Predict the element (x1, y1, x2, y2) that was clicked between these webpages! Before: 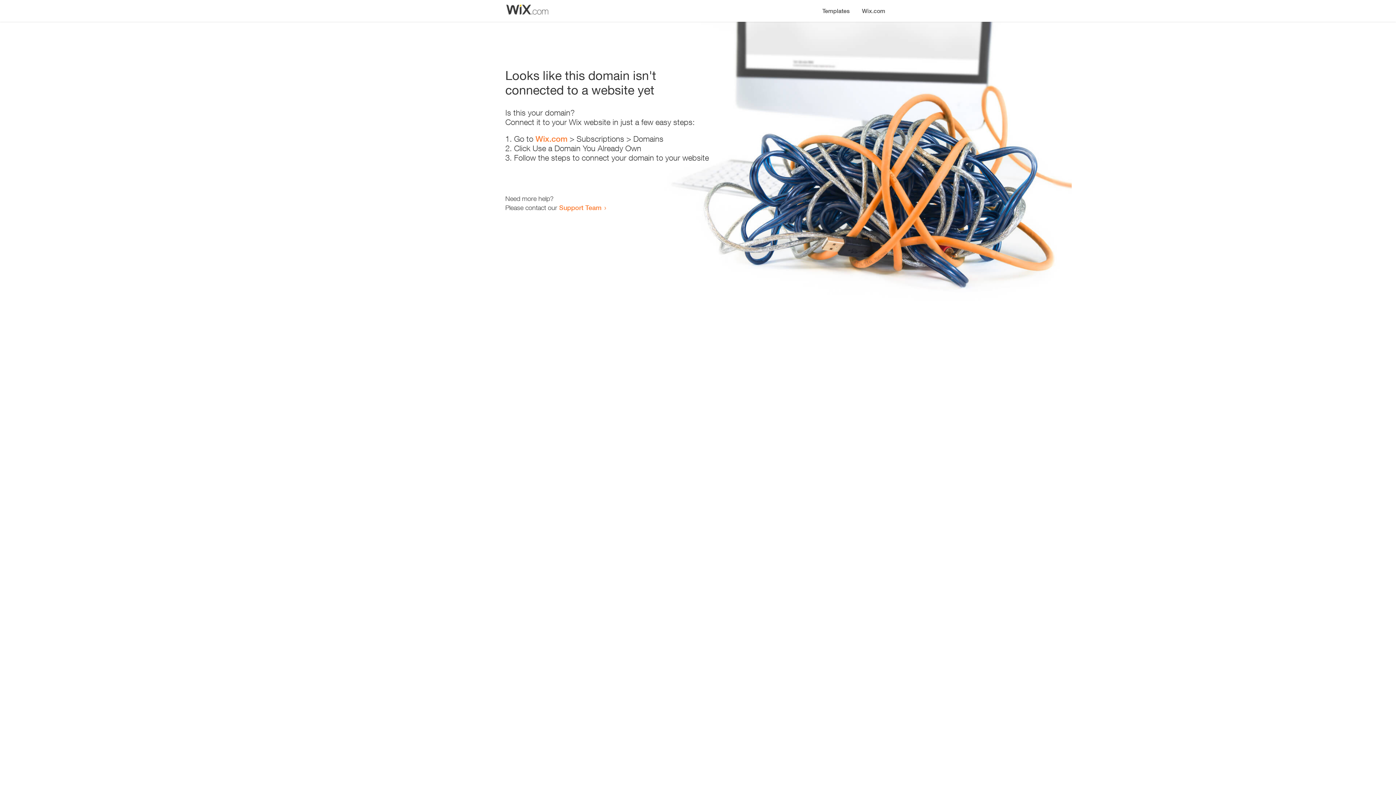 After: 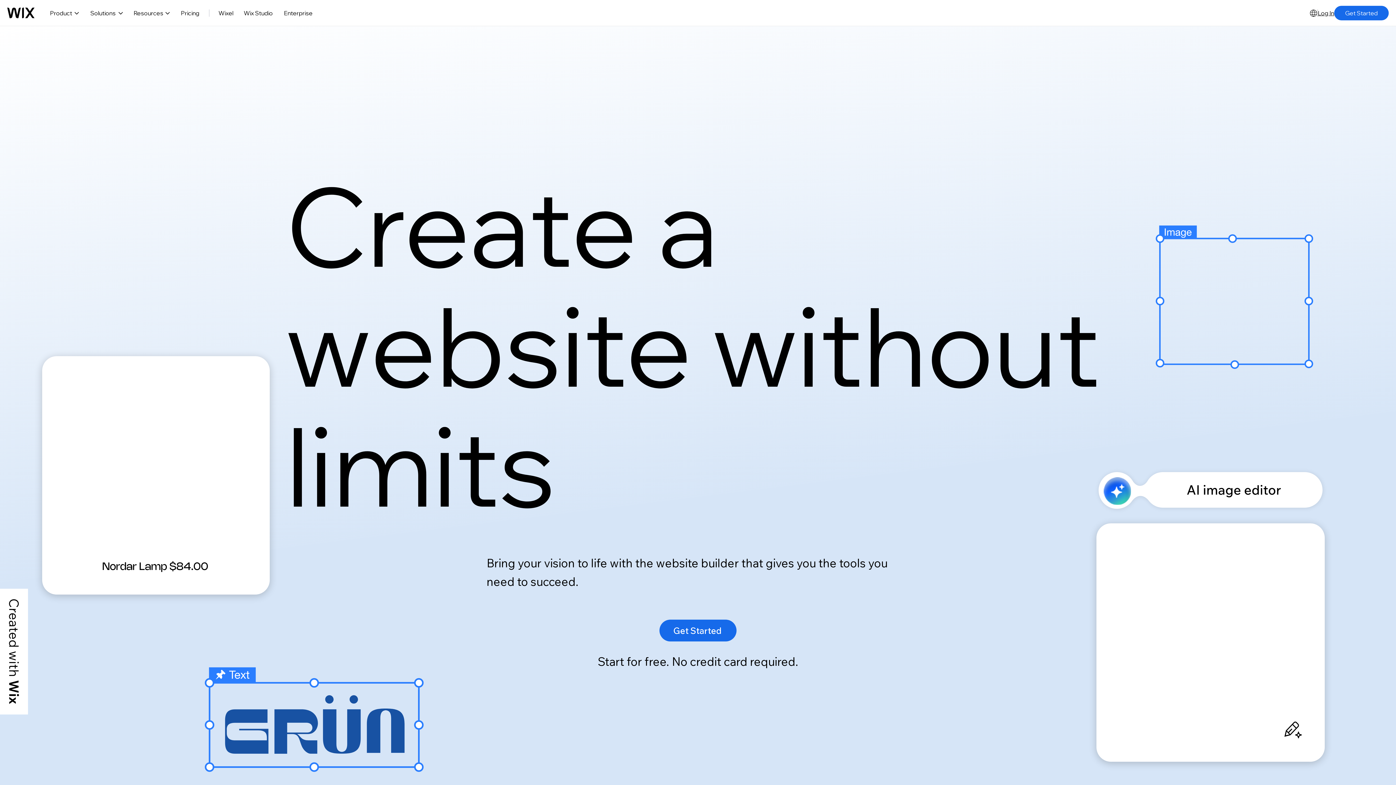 Action: label: Wix.com bbox: (535, 134, 567, 143)